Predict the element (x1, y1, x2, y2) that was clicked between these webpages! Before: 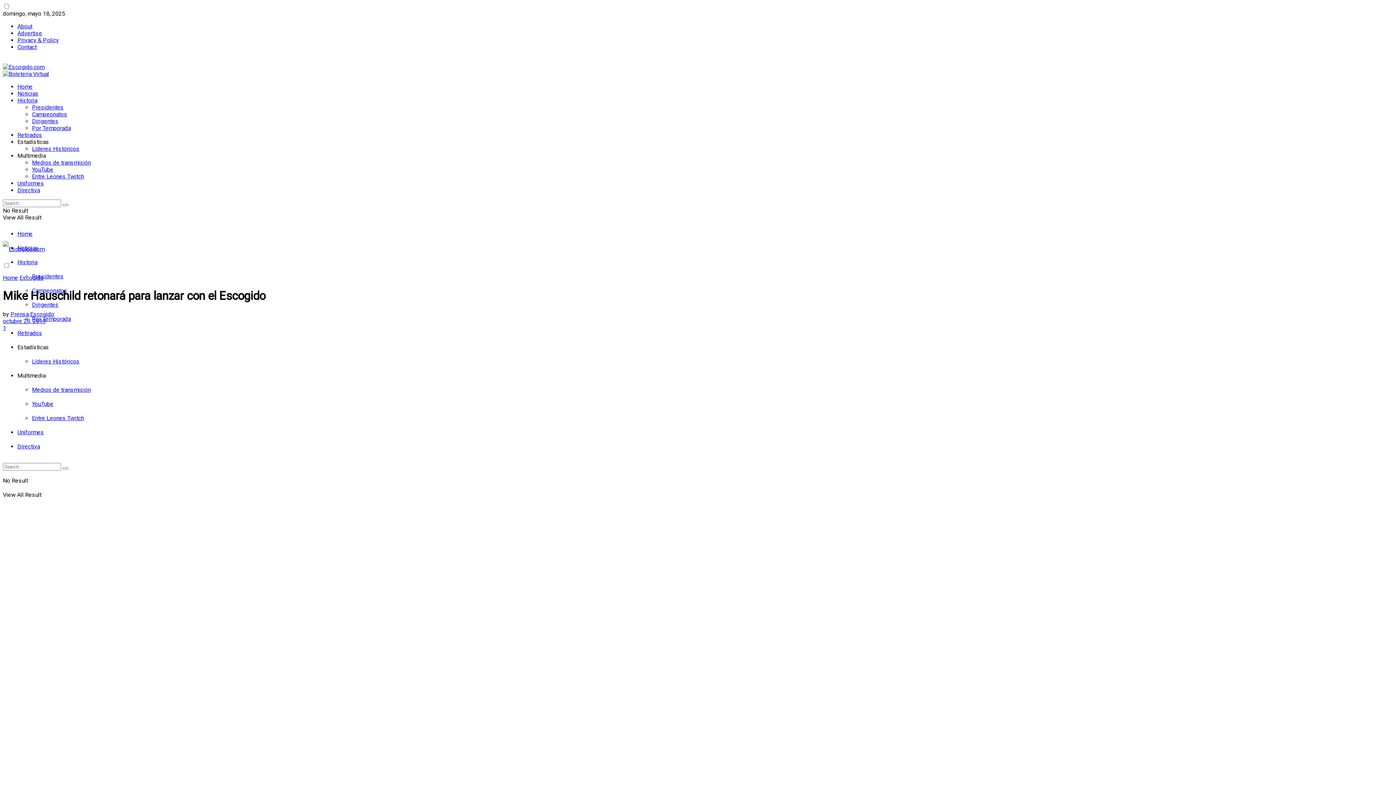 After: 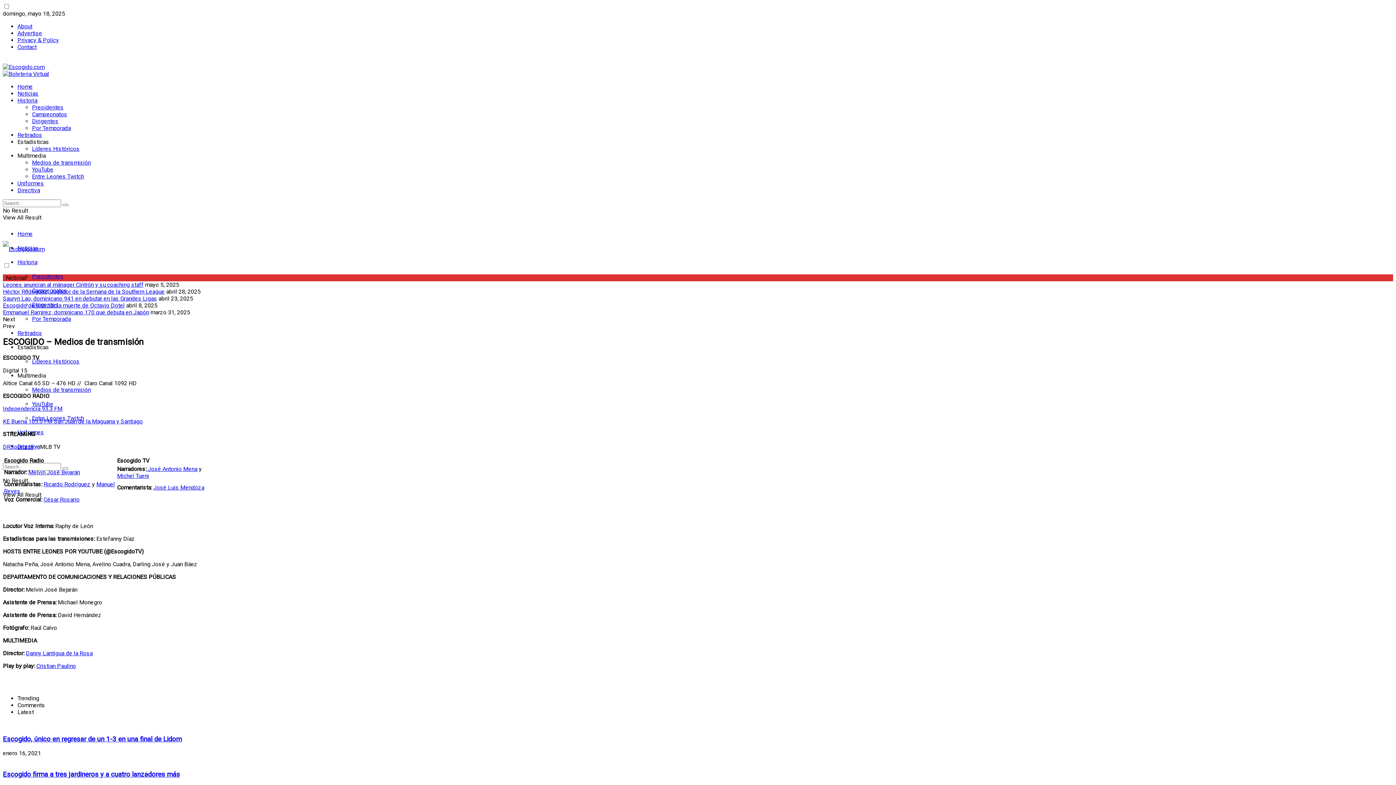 Action: label: Medios de transmisión bbox: (32, 159, 90, 166)